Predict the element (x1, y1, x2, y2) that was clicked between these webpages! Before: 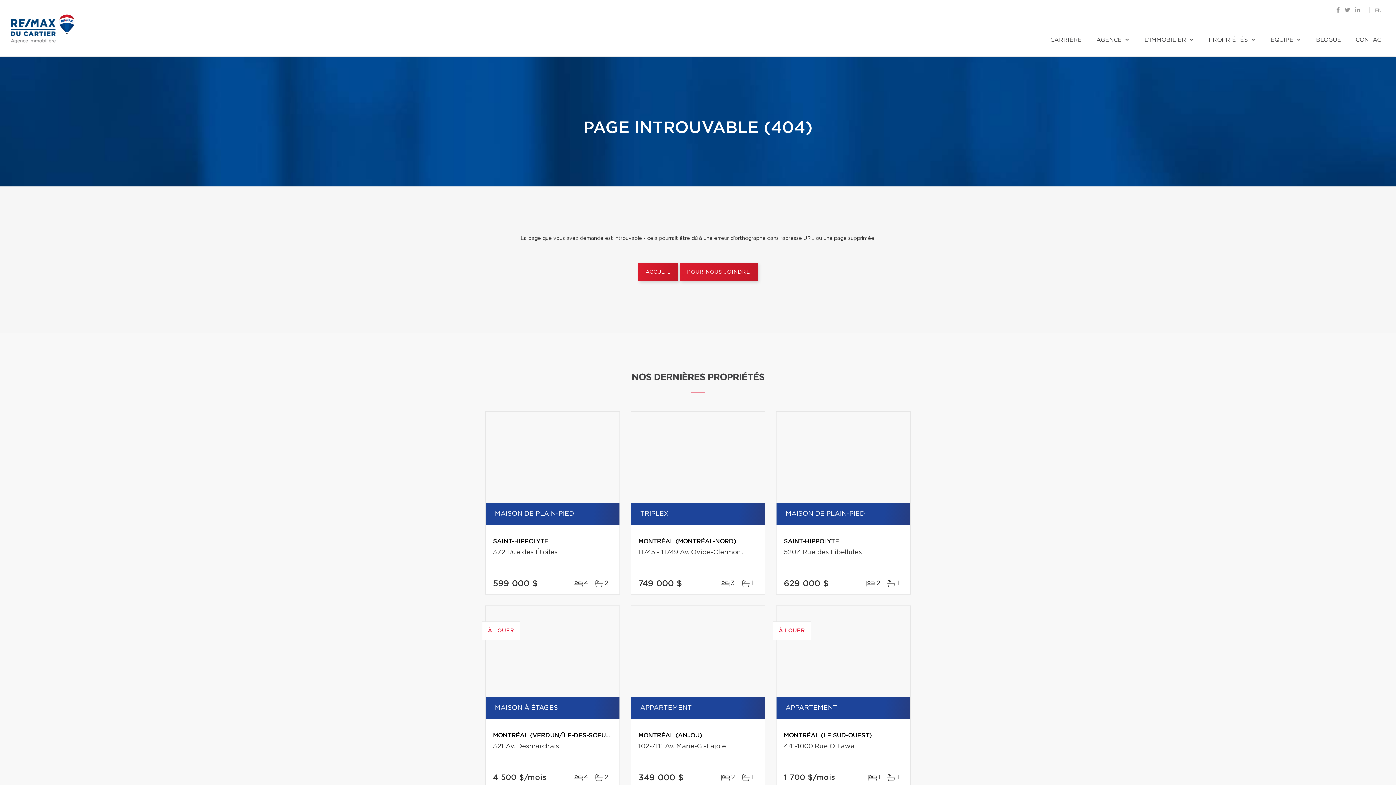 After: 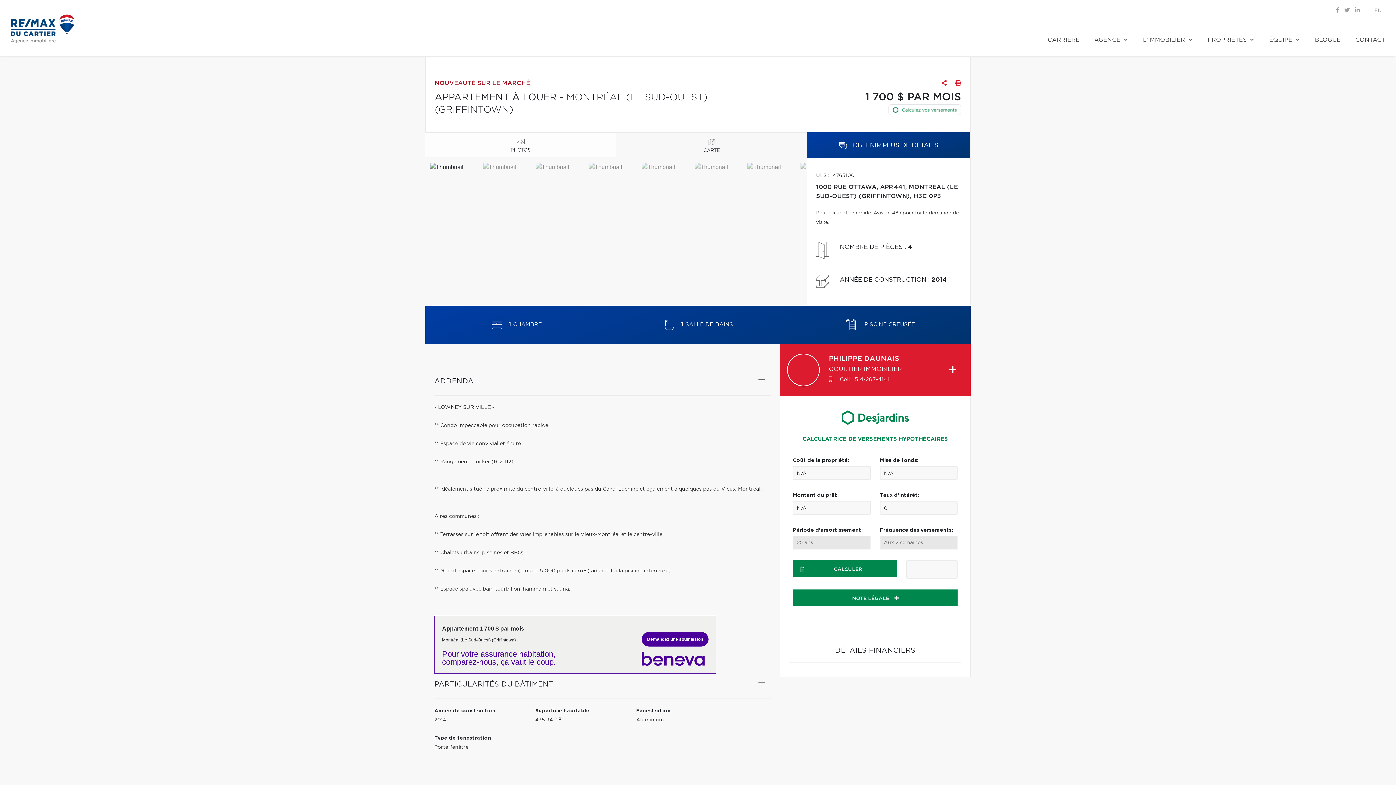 Action: label: À LOUER bbox: (776, 606, 910, 697)